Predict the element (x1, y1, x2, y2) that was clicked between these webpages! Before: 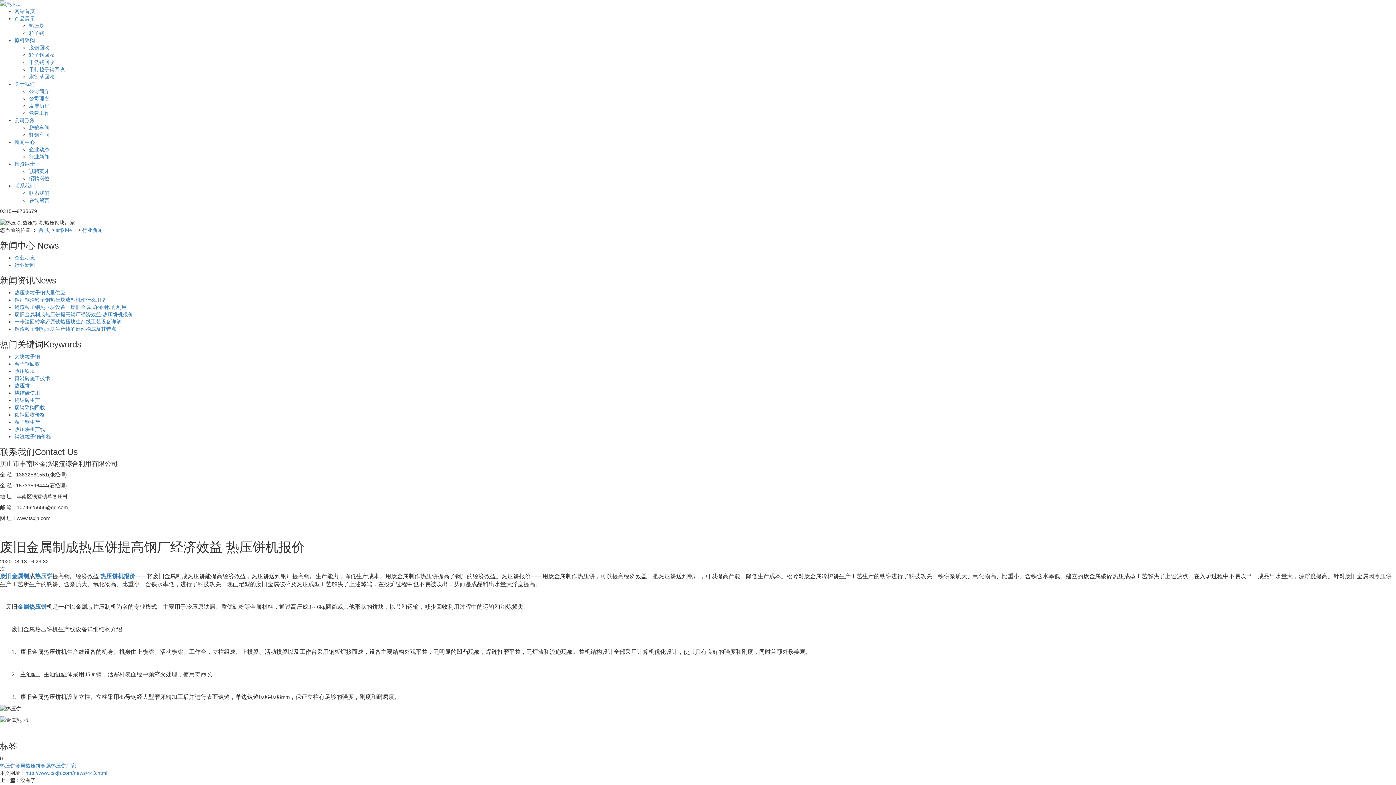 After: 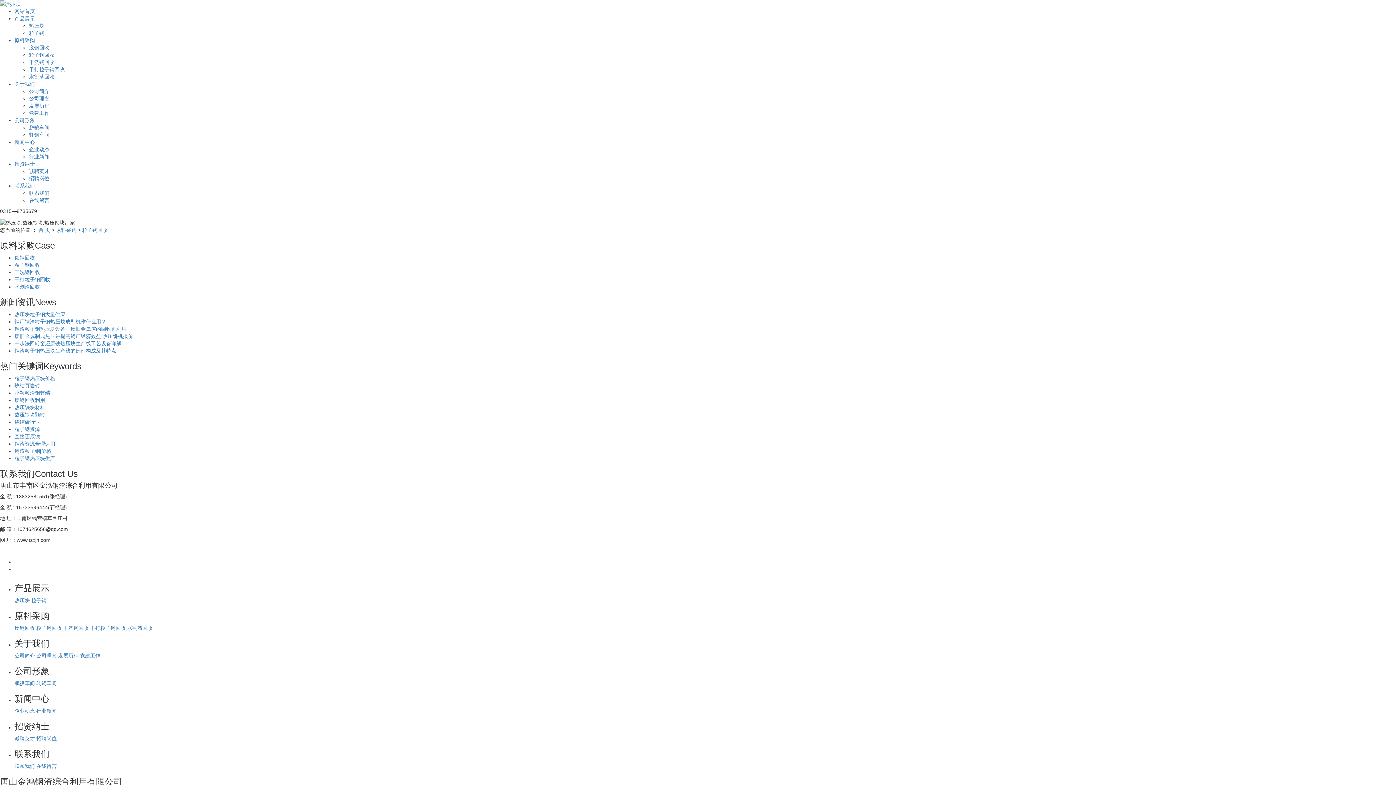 Action: bbox: (29, 52, 54, 57) label: 粒子钢回收